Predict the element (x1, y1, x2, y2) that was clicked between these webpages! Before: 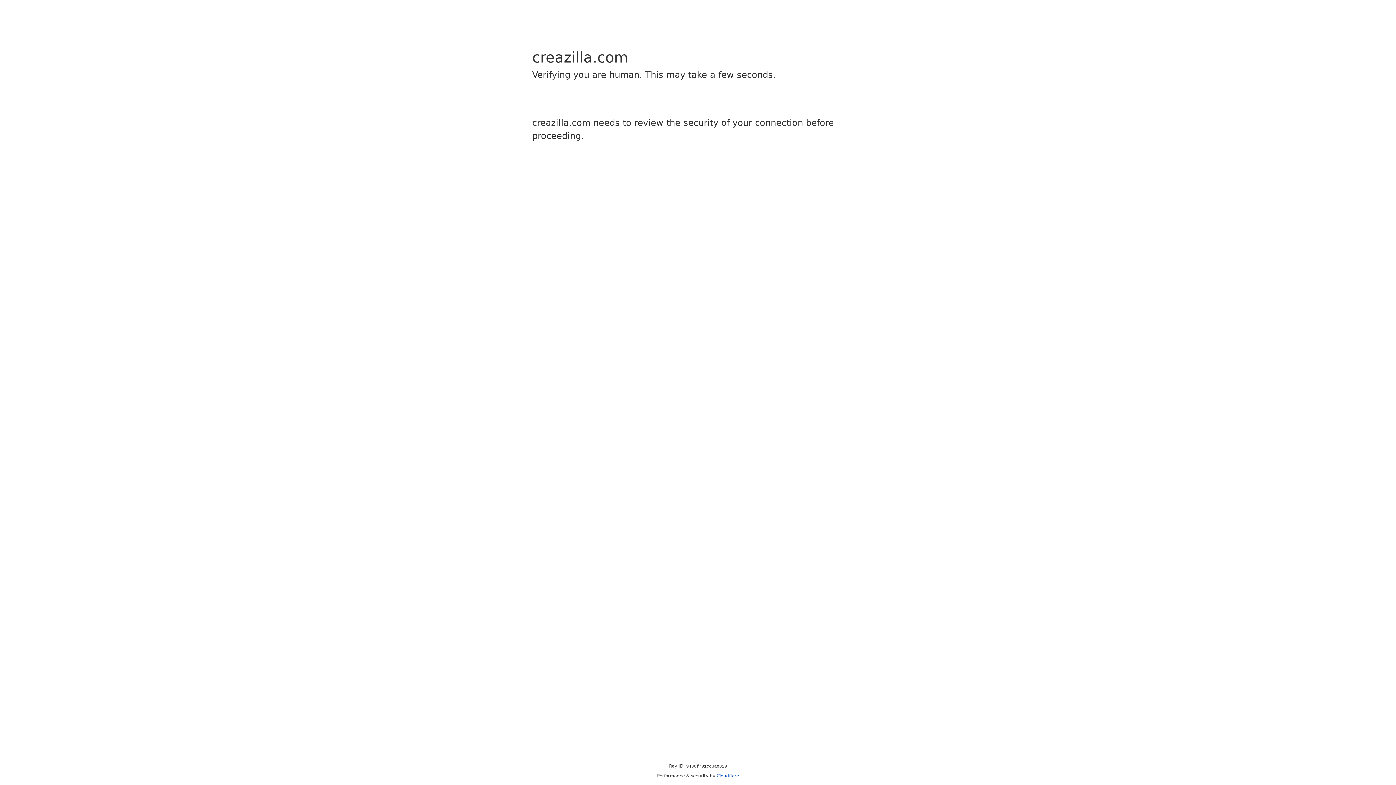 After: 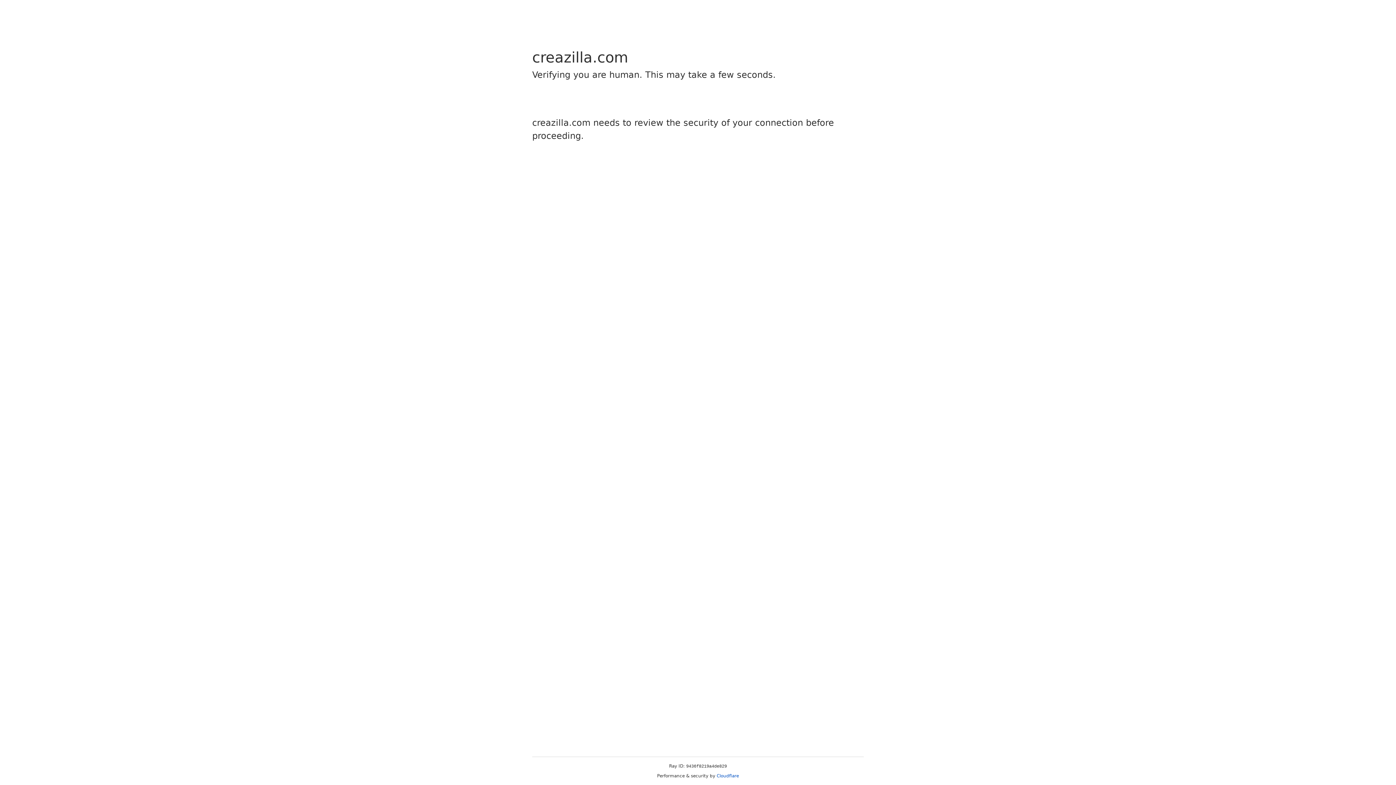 Action: bbox: (716, 773, 739, 778) label: Cloudflare